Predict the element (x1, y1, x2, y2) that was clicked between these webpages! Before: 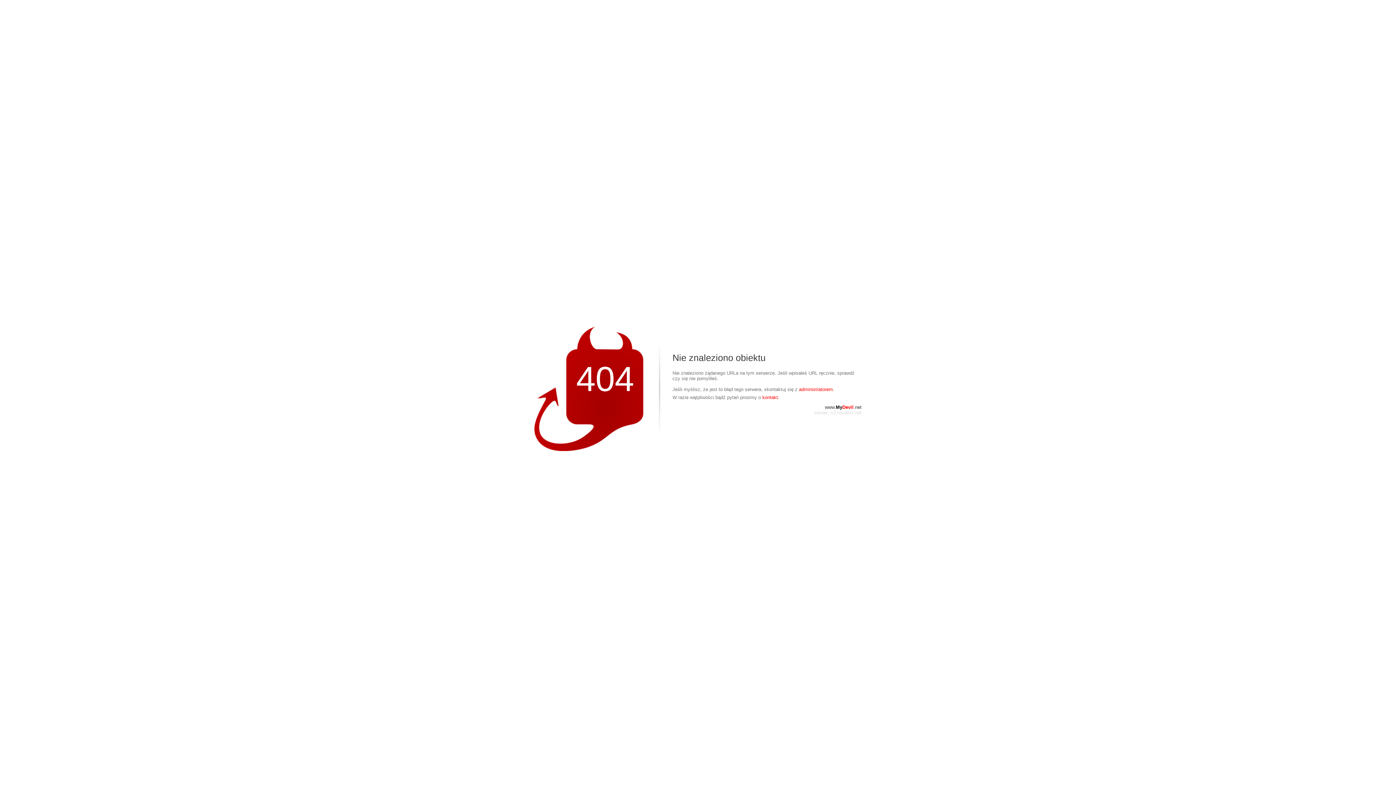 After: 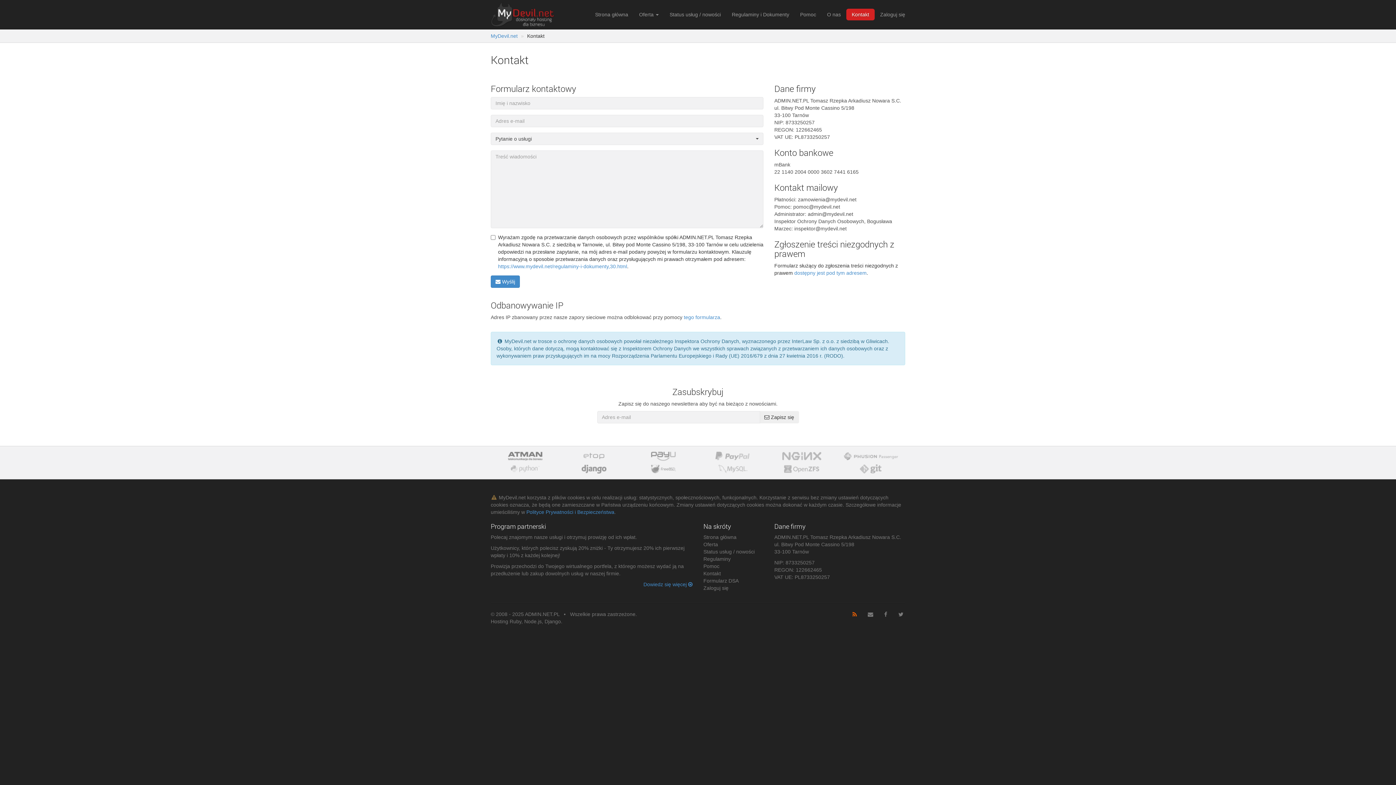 Action: label: administratorem bbox: (799, 386, 833, 392)